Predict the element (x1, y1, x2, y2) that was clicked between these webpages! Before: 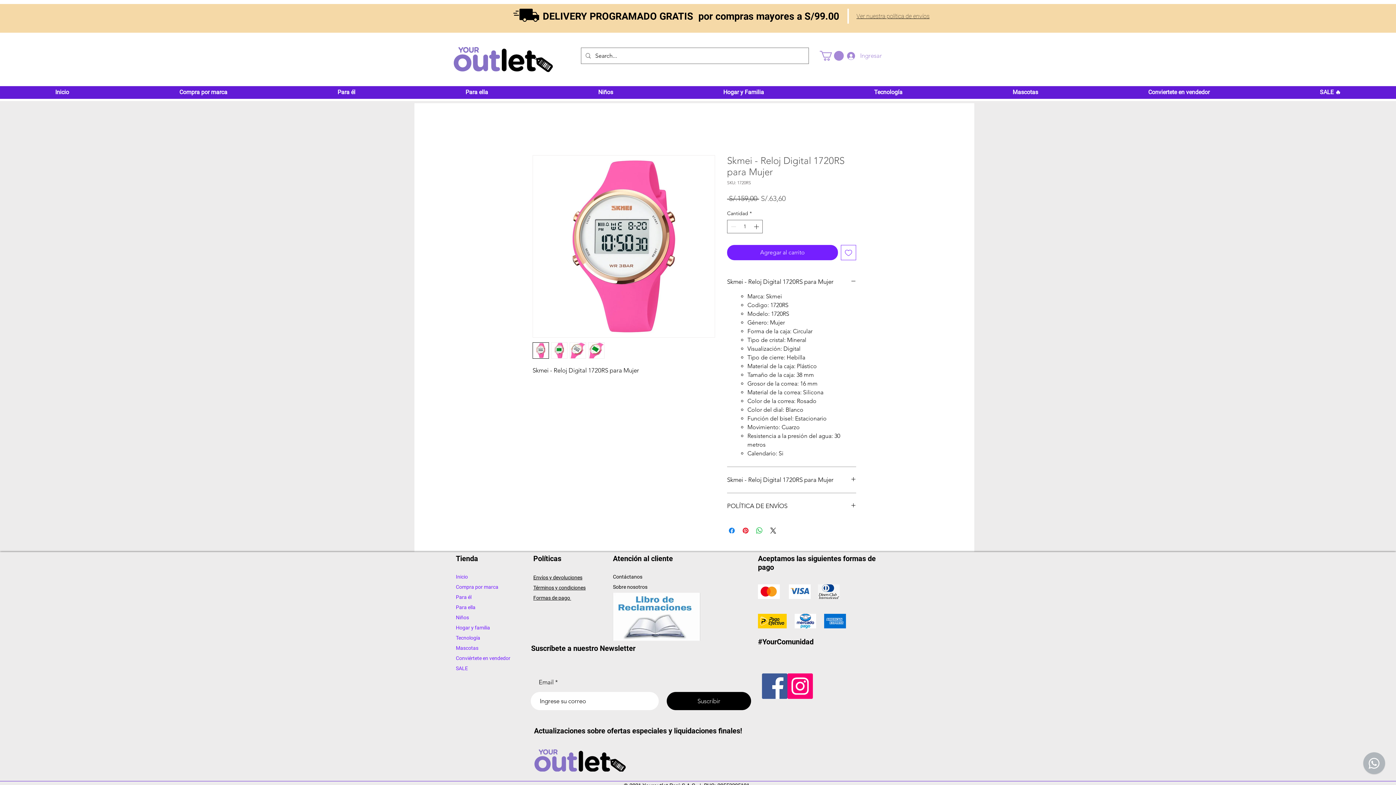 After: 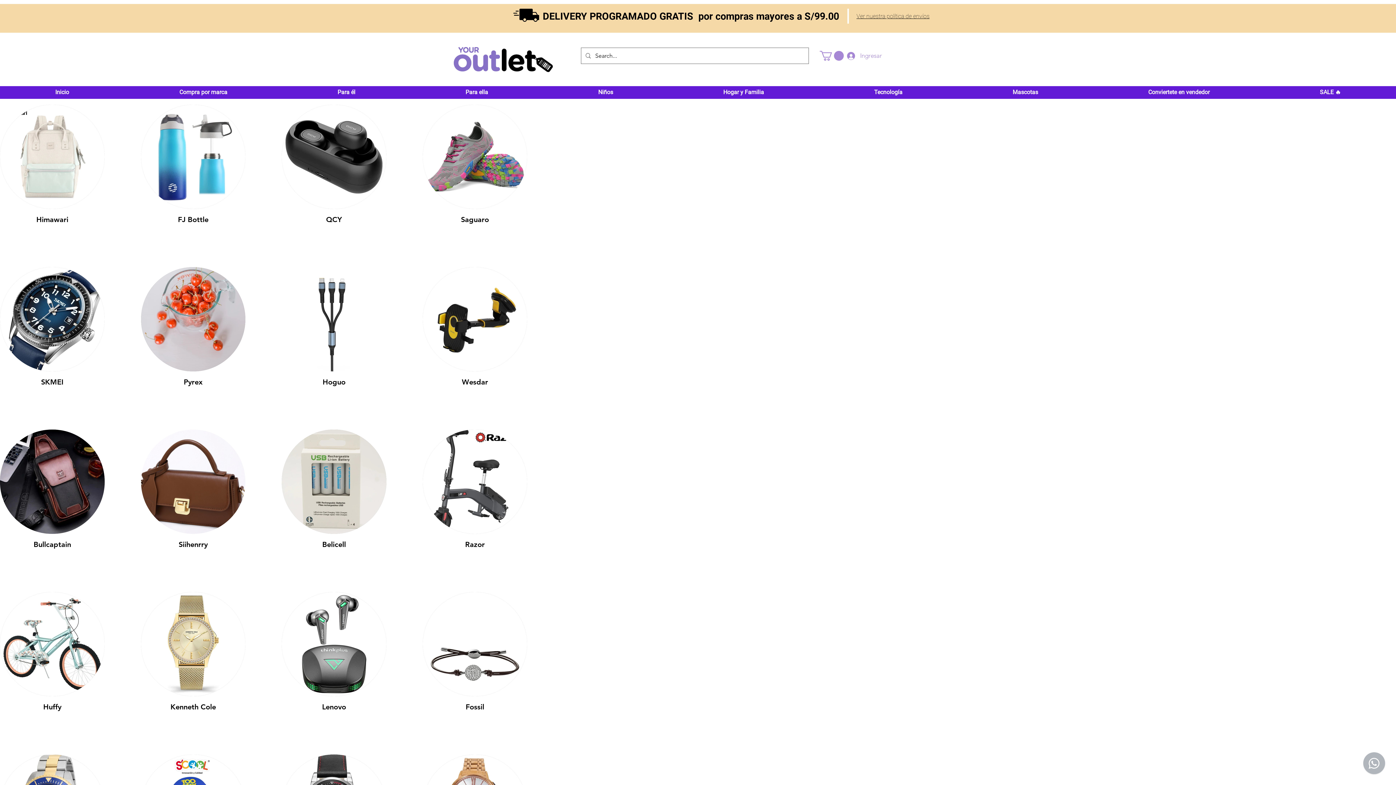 Action: bbox: (124, 86, 282, 97) label: Compra por marca